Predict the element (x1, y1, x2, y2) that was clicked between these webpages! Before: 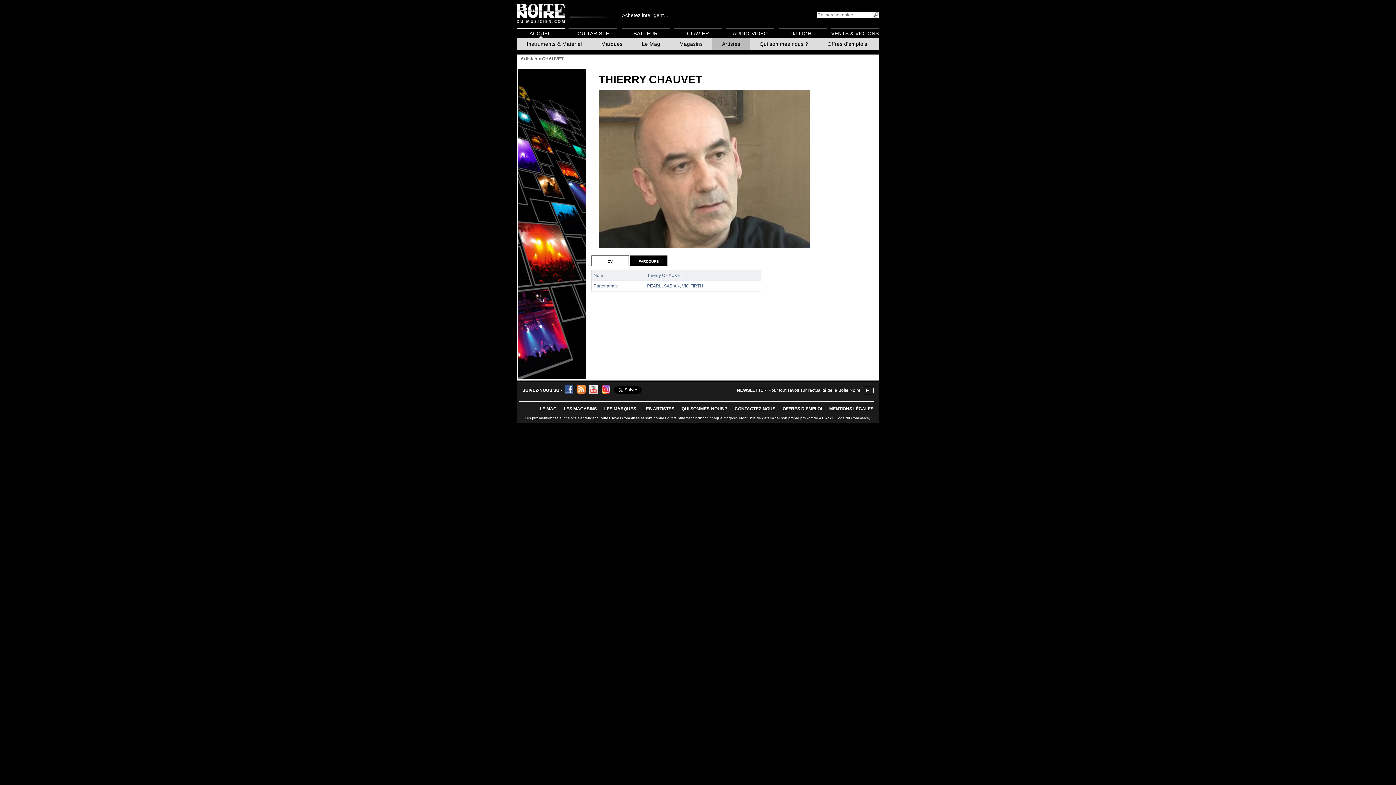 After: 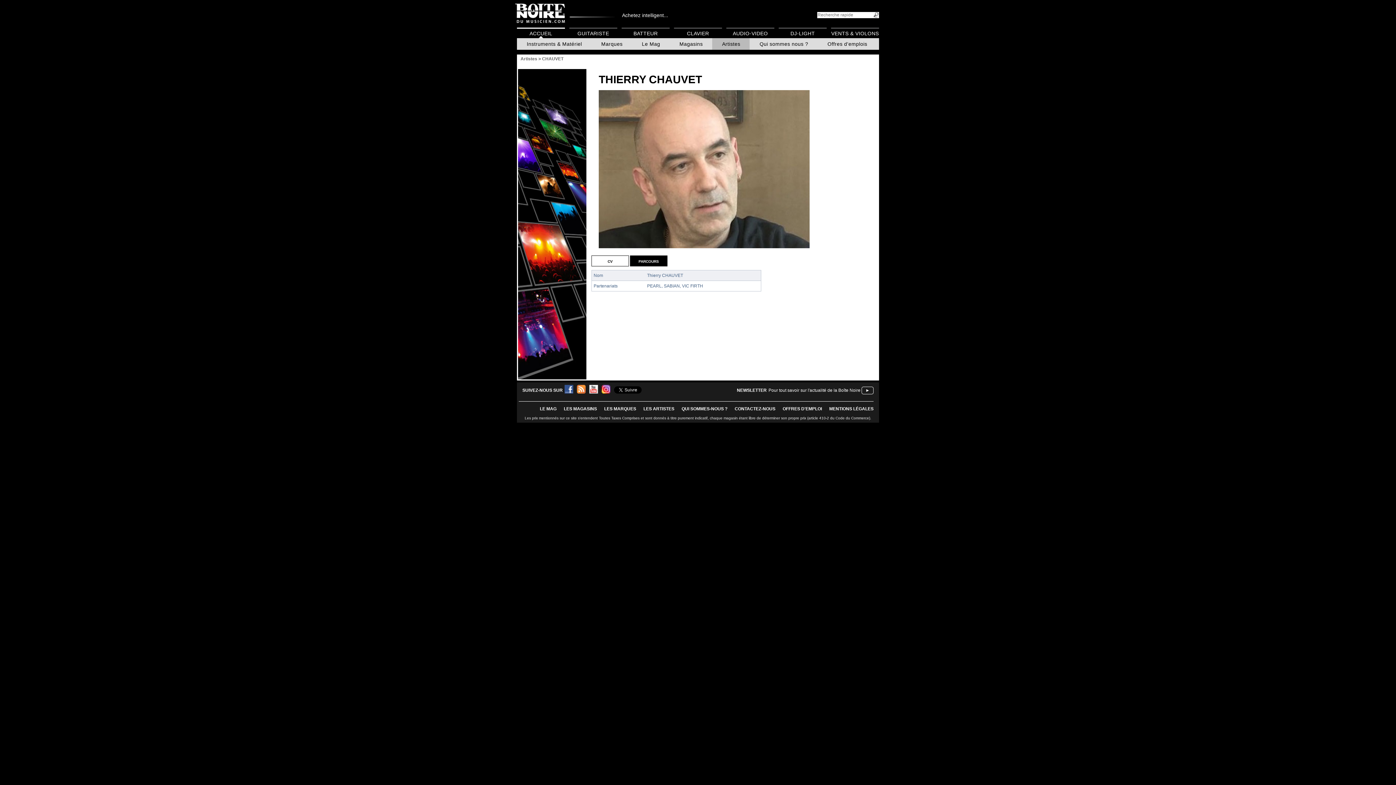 Action: bbox: (681, 406, 727, 411) label: QUI SOMMES-NOUS ?